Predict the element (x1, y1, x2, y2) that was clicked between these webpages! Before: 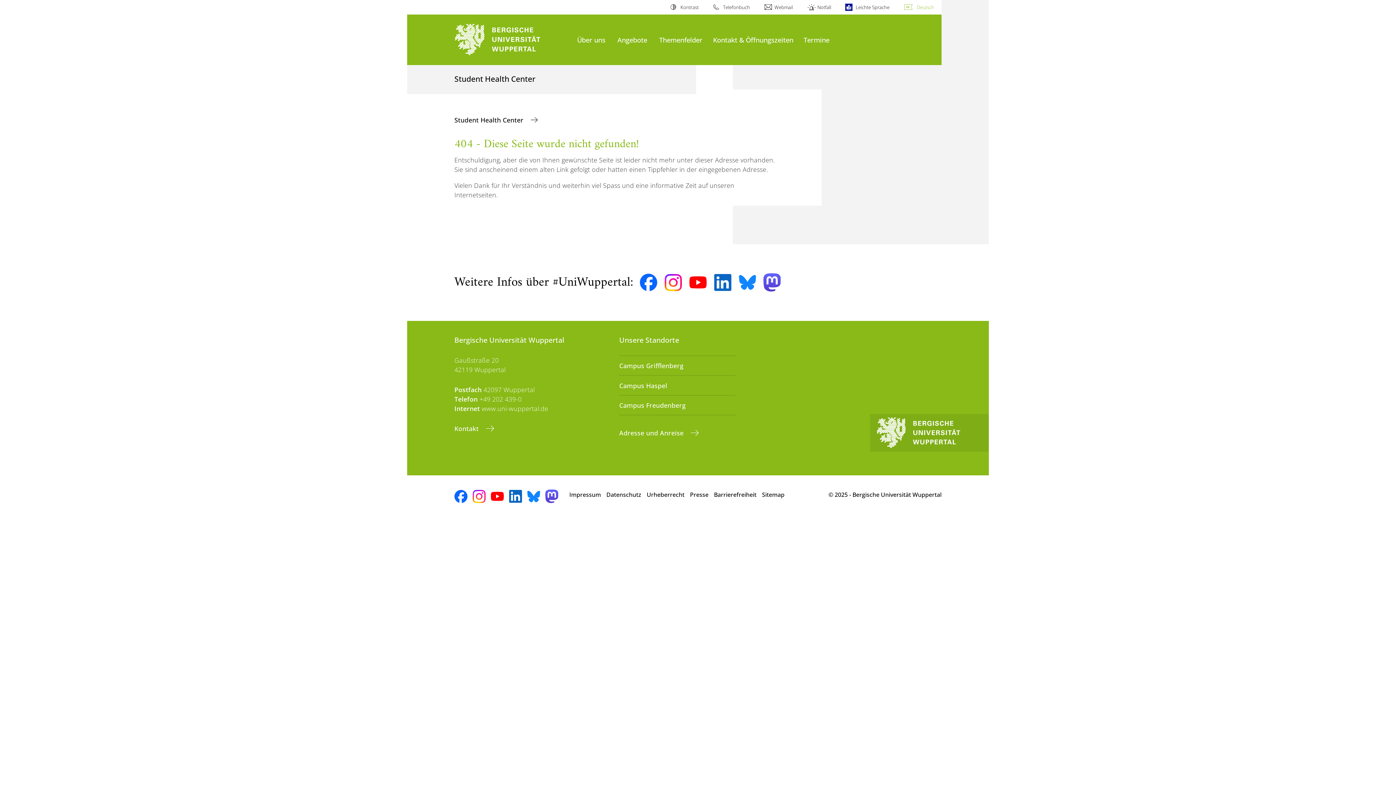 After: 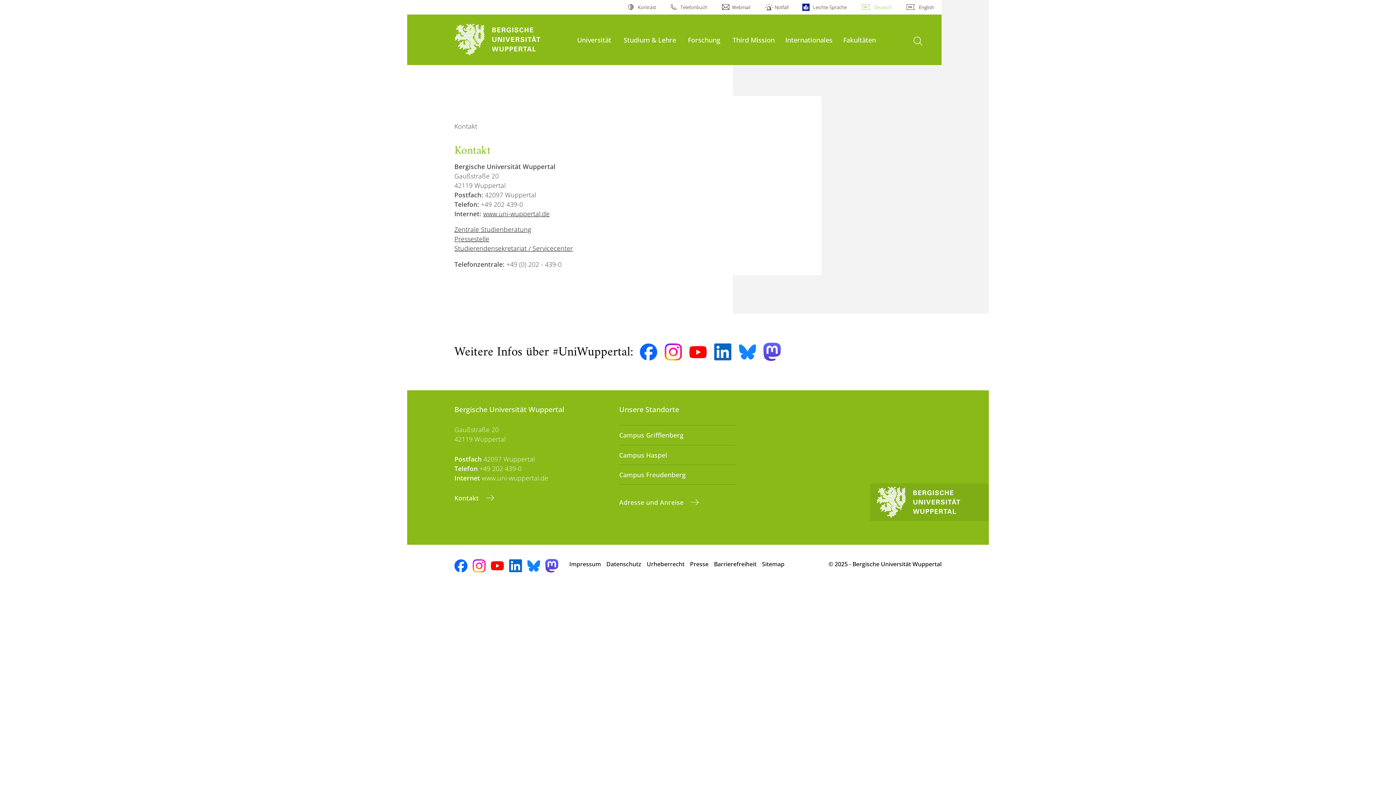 Action: label: Kontakt  bbox: (454, 423, 494, 433)